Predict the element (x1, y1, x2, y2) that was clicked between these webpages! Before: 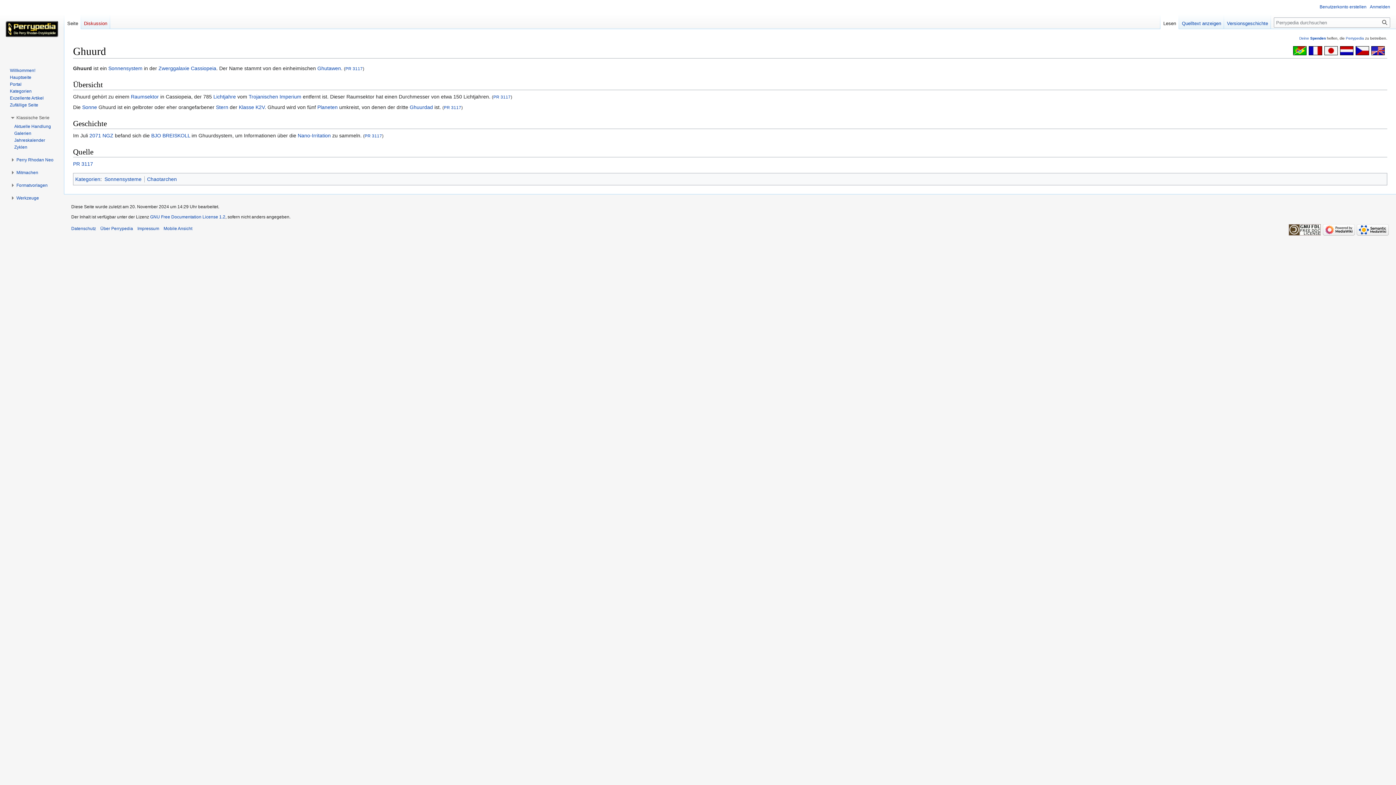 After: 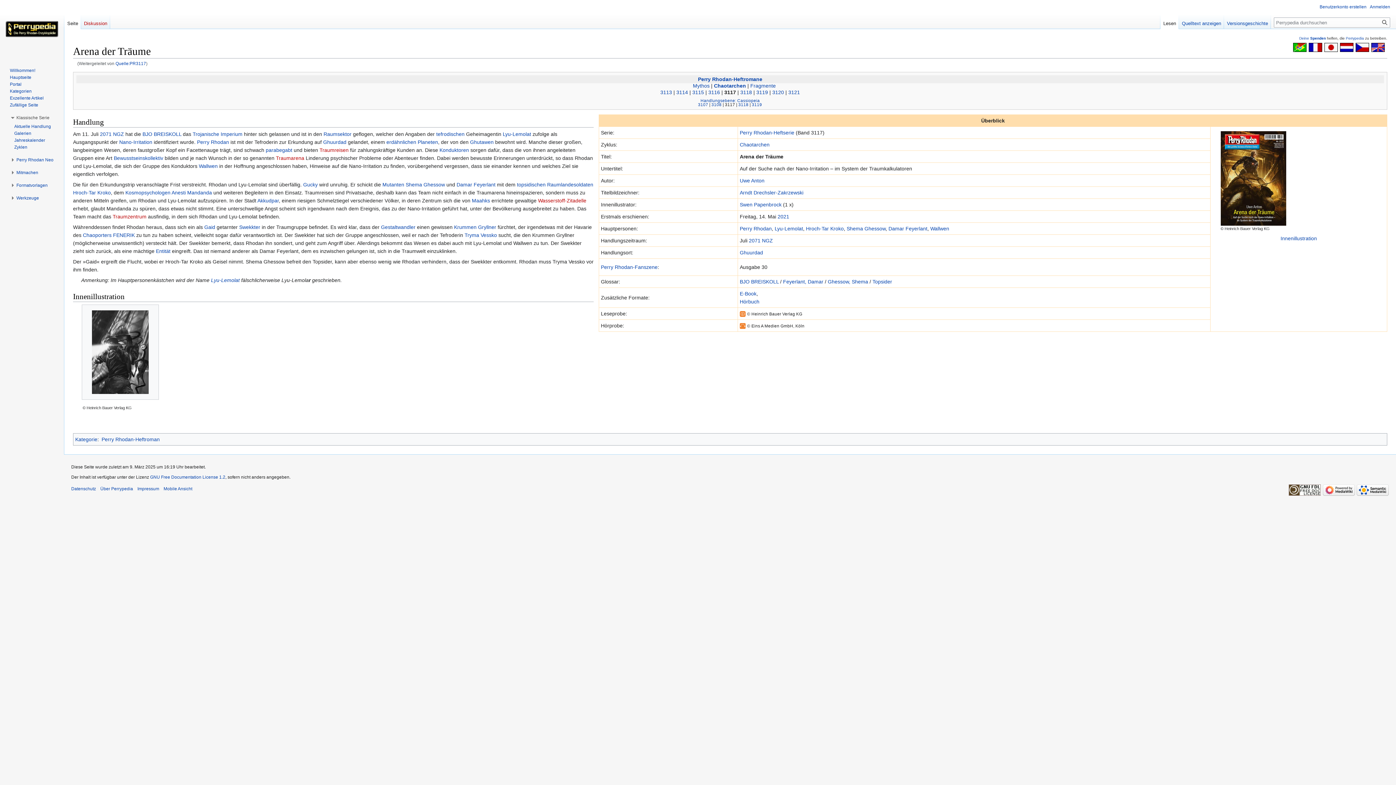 Action: bbox: (444, 105, 461, 109) label: PR 3117